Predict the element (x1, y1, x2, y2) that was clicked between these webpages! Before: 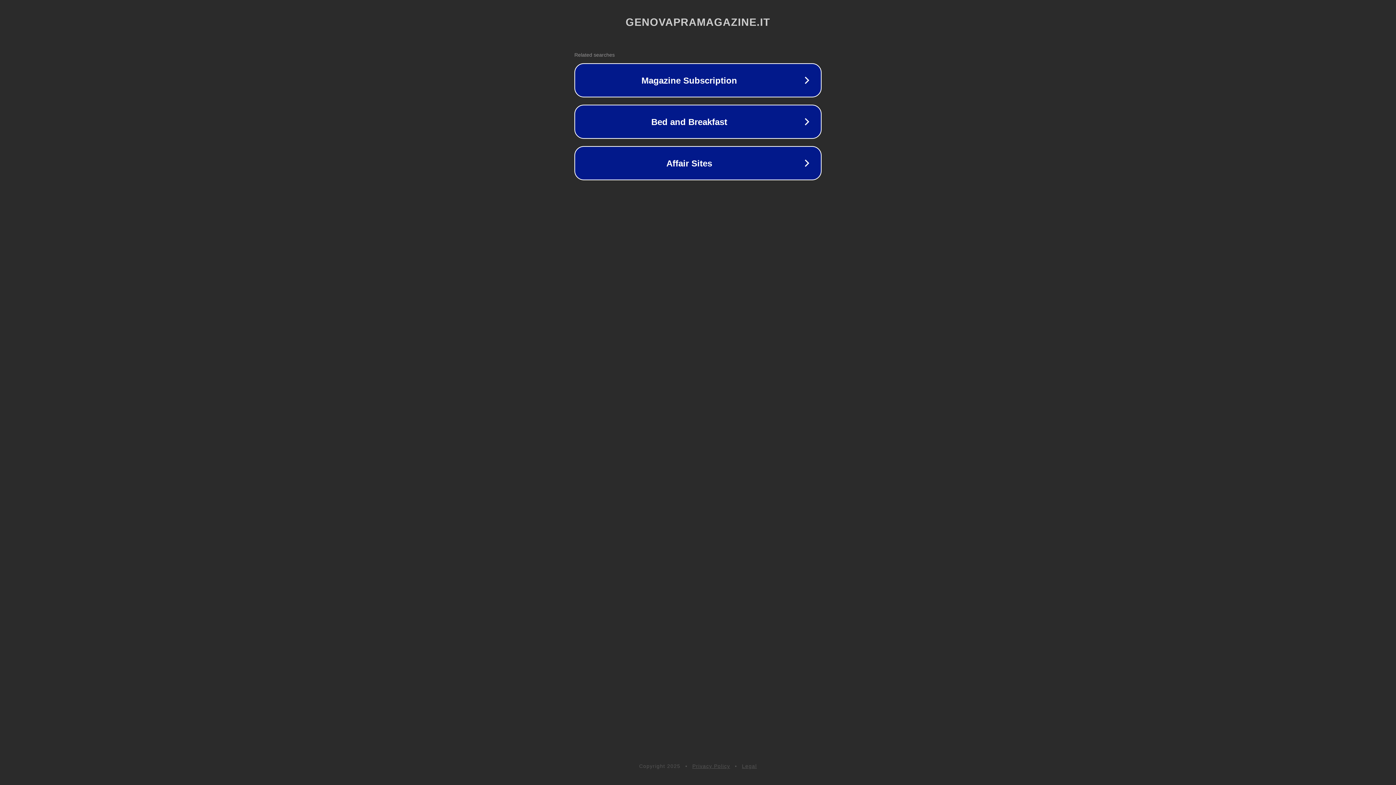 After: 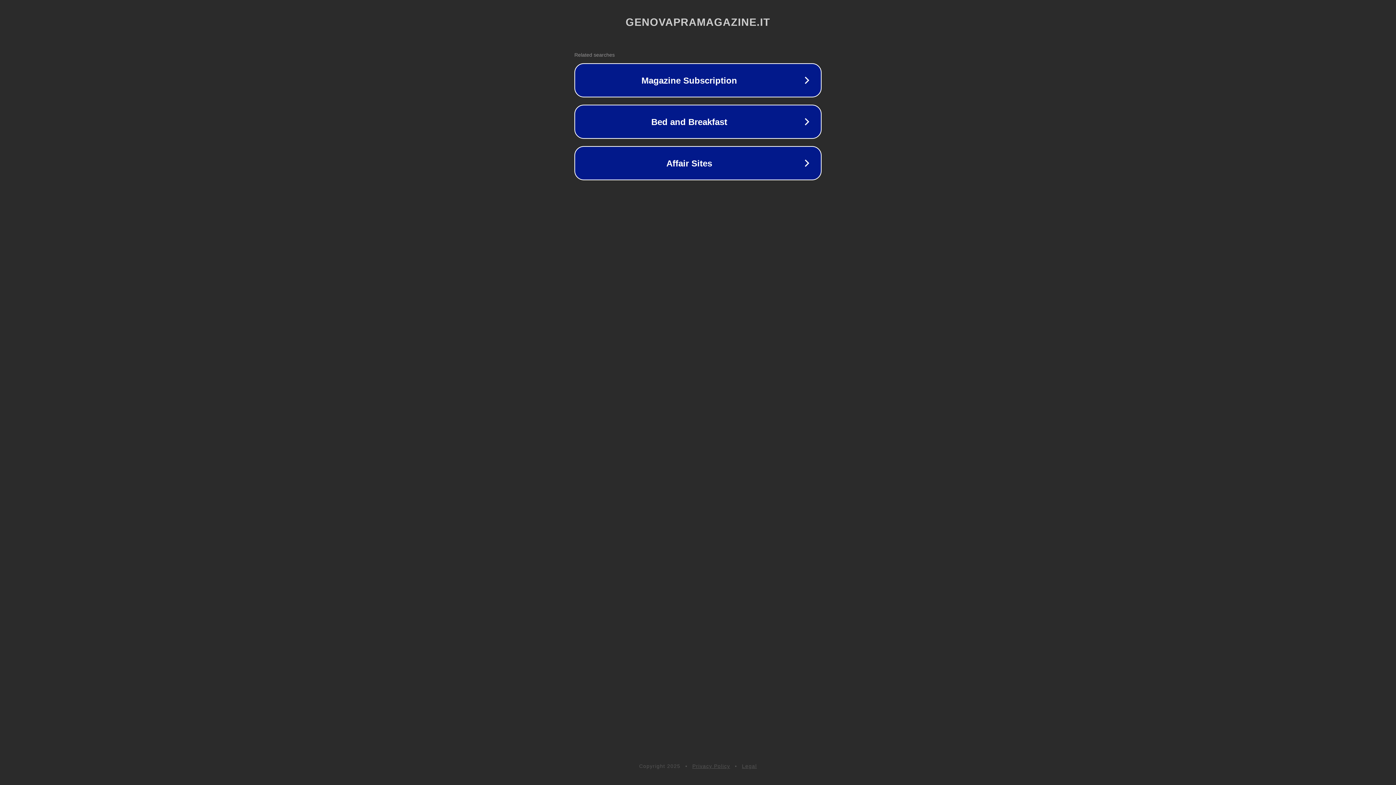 Action: bbox: (692, 763, 730, 769) label: Privacy Policy